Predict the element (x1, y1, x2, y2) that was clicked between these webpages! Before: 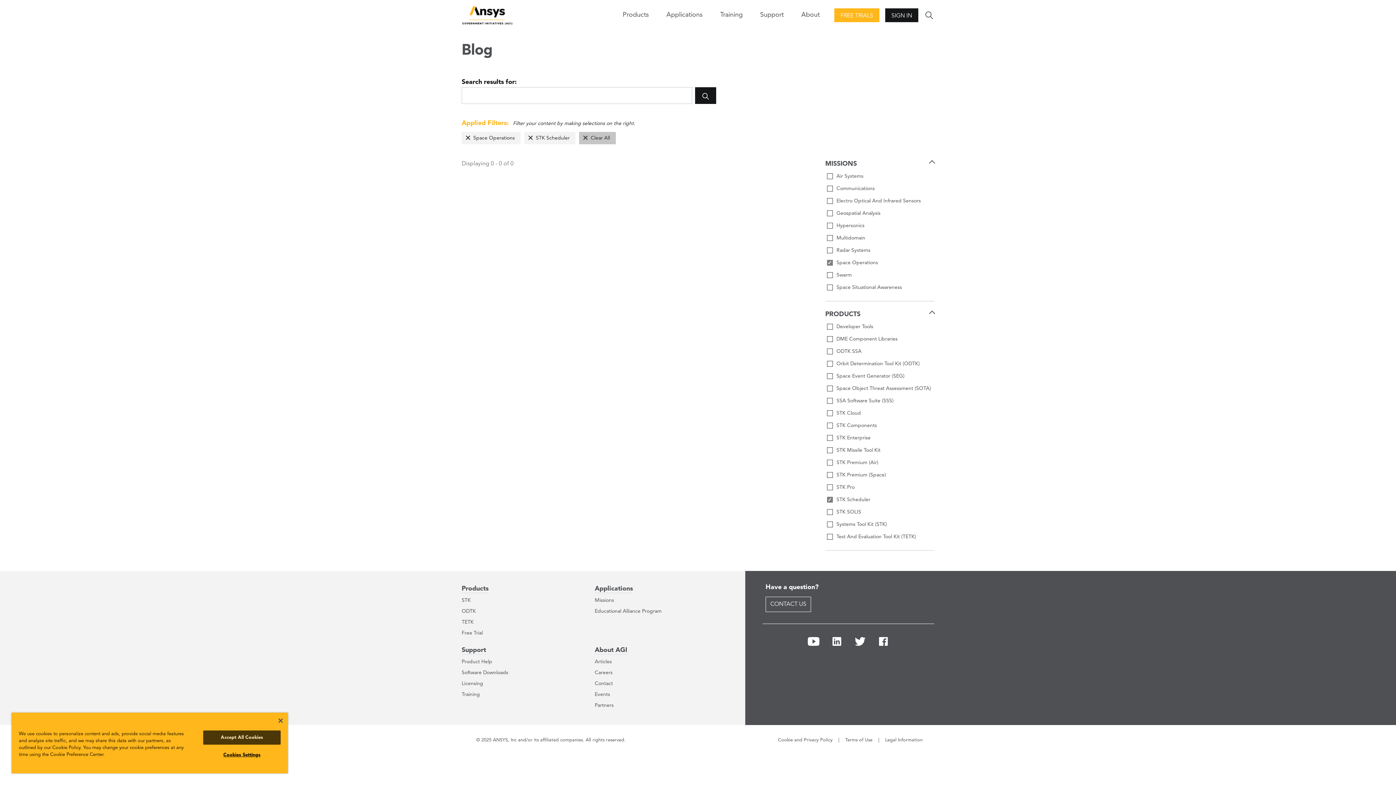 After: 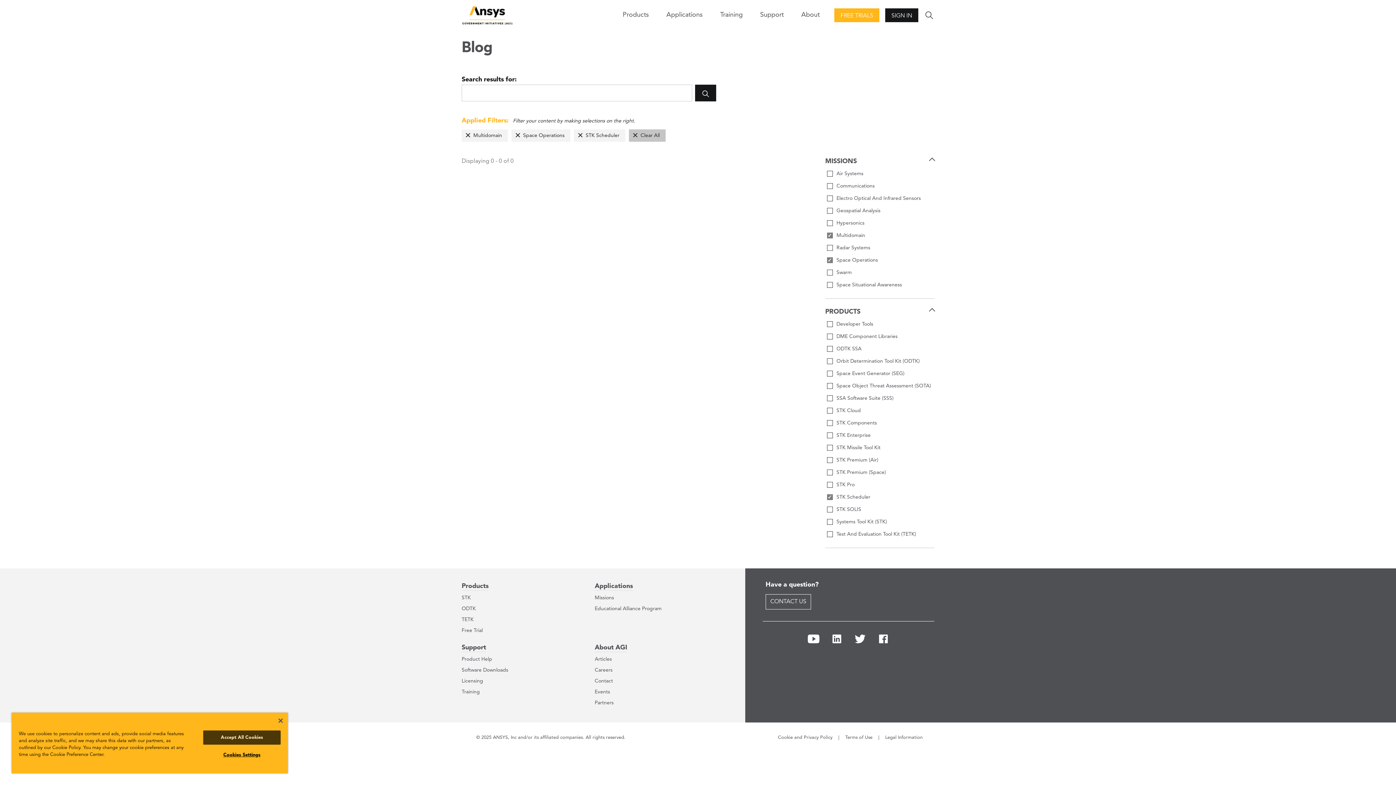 Action: bbox: (825, 233, 934, 242) label: Multidomain